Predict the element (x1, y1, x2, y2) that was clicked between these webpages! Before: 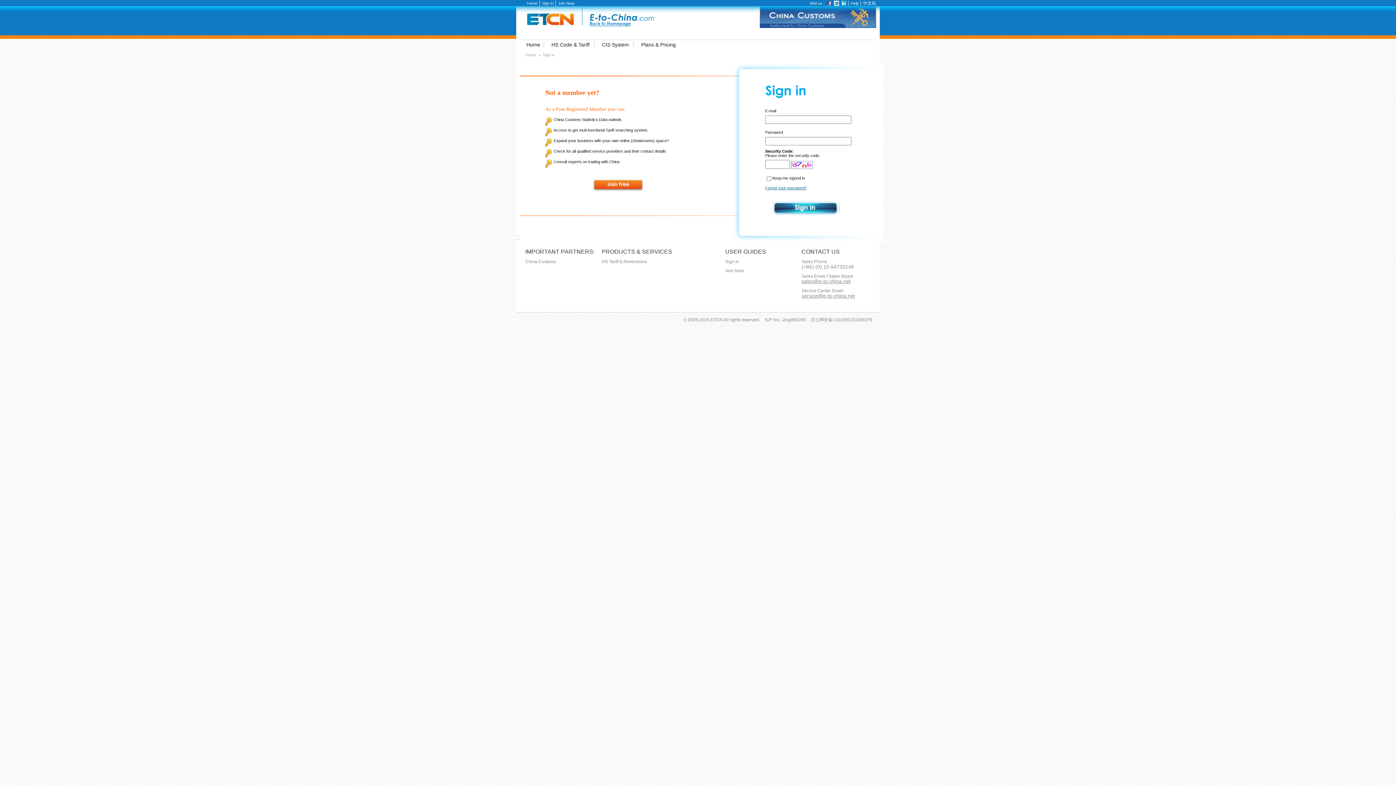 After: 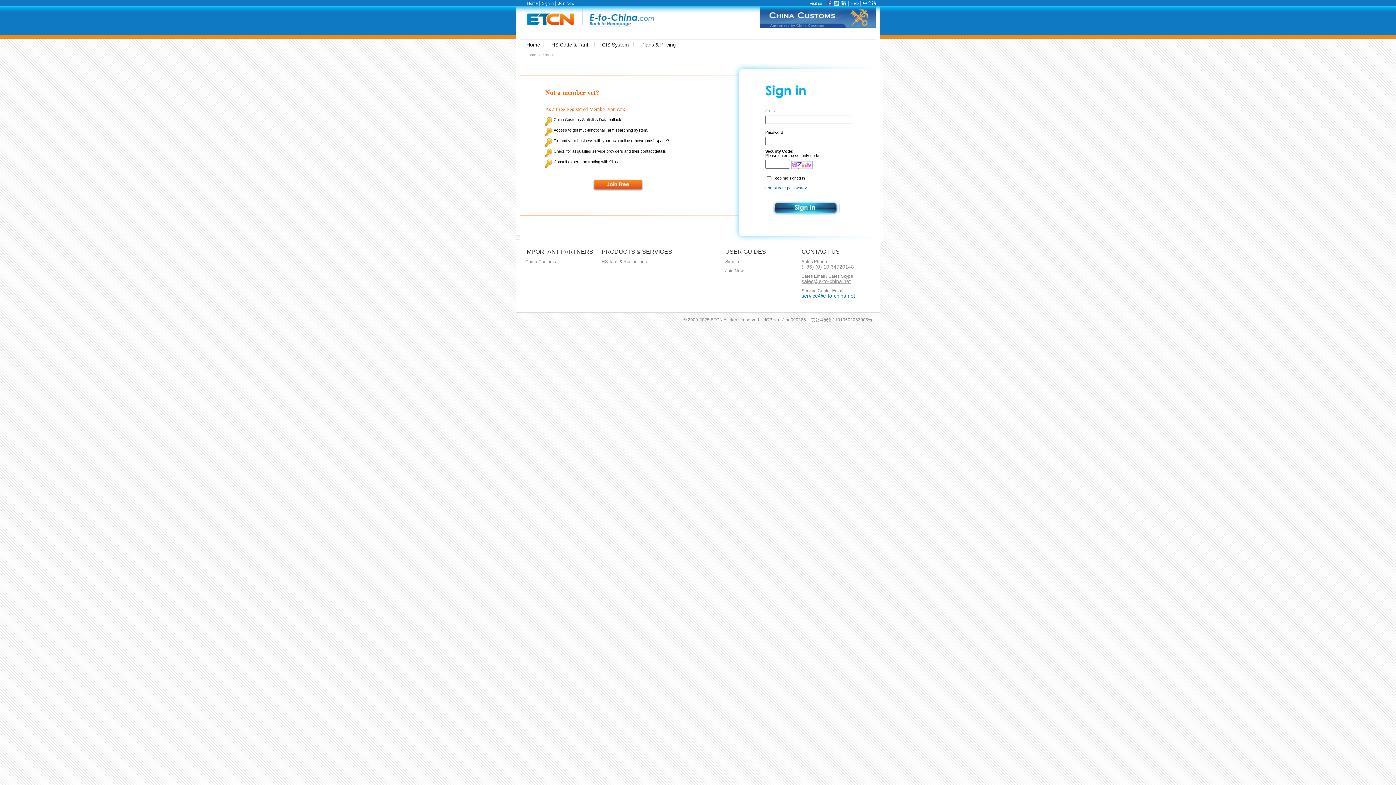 Action: bbox: (801, 293, 855, 298) label: service@e-to-china.net